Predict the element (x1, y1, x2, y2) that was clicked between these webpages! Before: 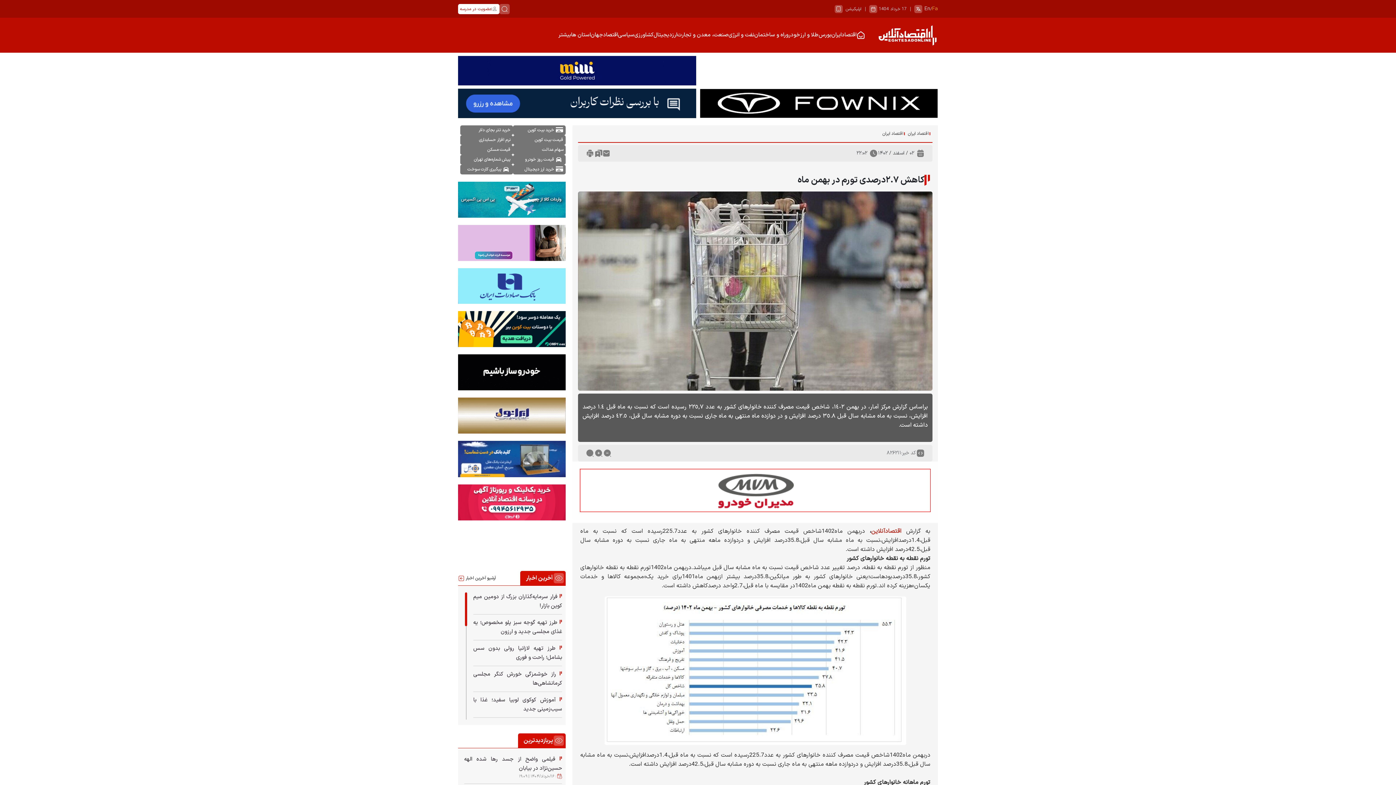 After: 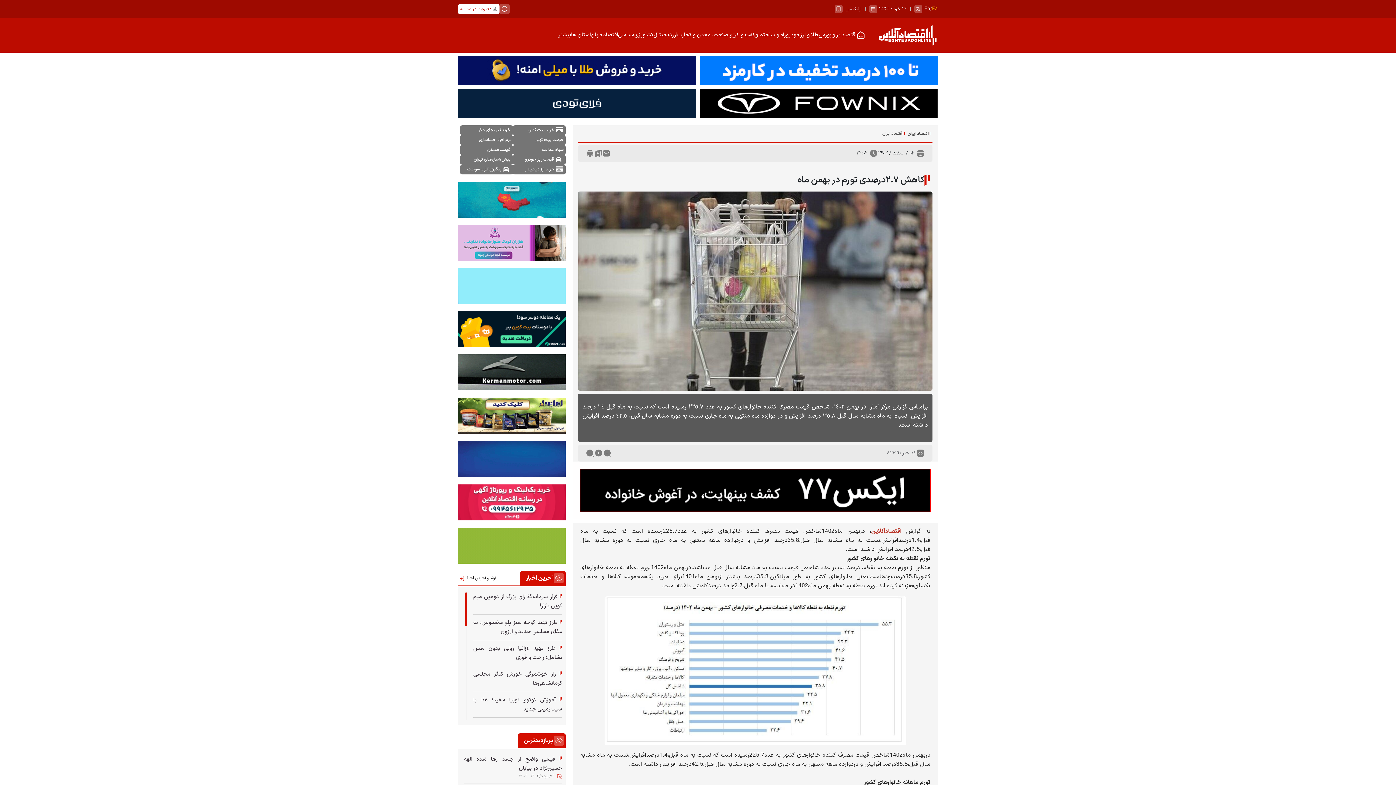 Action: label: فلای تودی bbox: (458, 98, 696, 107)